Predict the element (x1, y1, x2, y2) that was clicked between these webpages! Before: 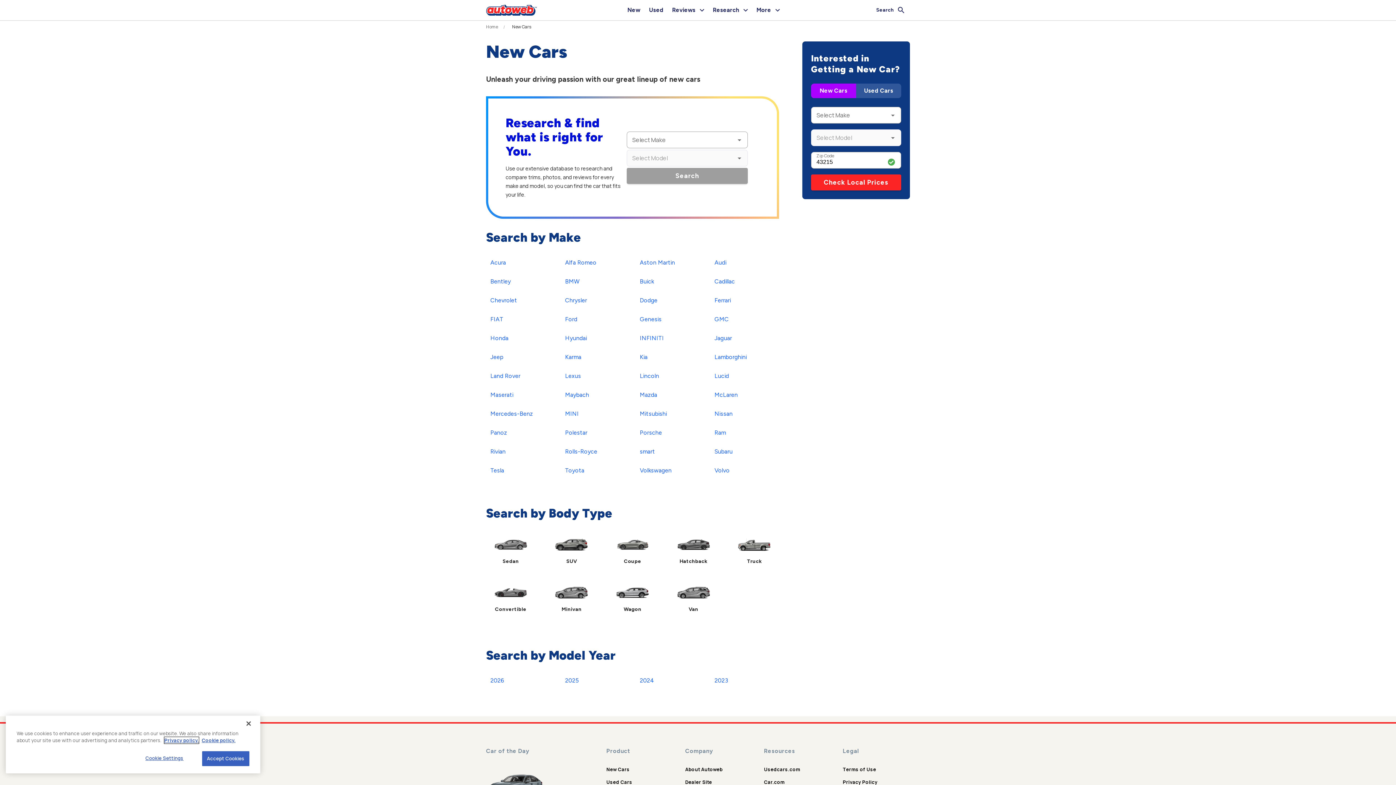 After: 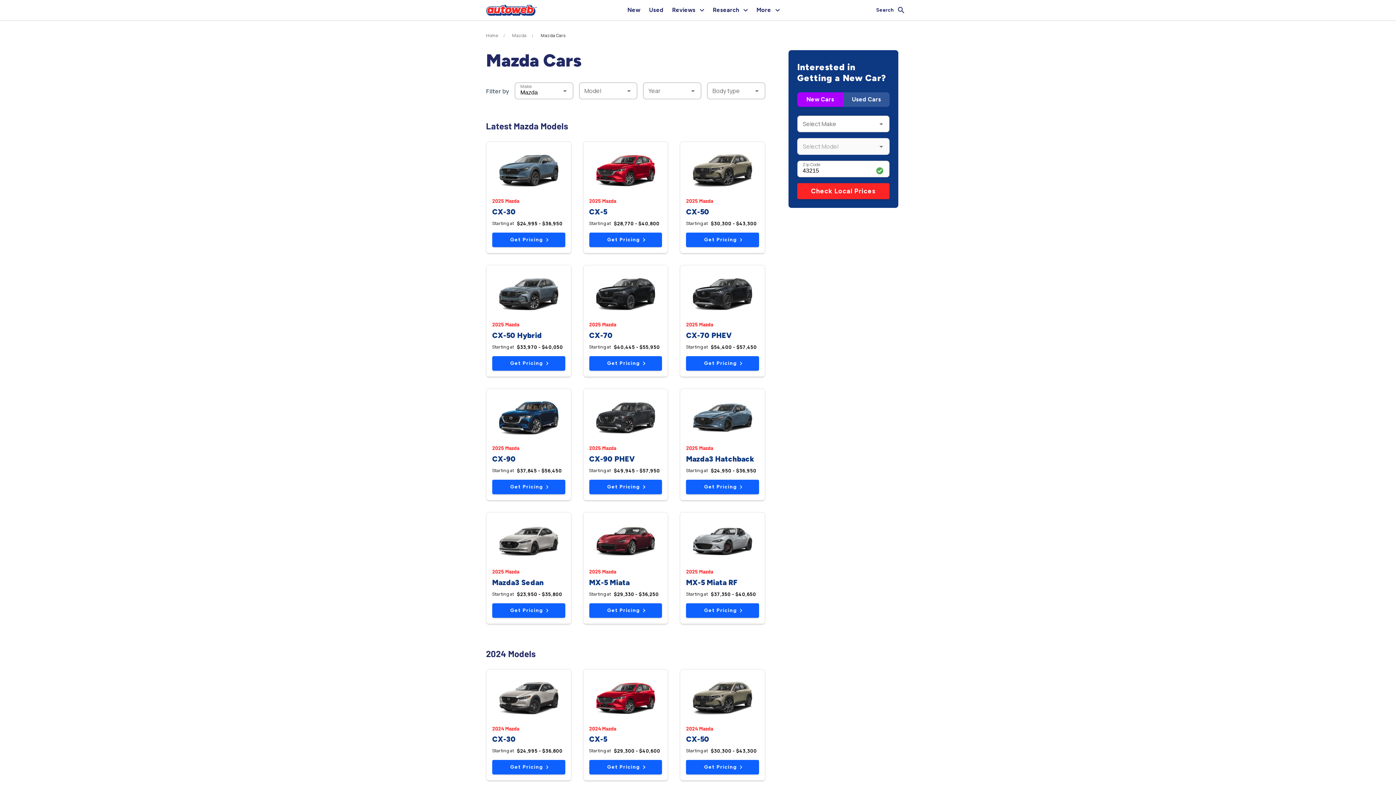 Action: bbox: (635, 388, 661, 401) label: Mazda